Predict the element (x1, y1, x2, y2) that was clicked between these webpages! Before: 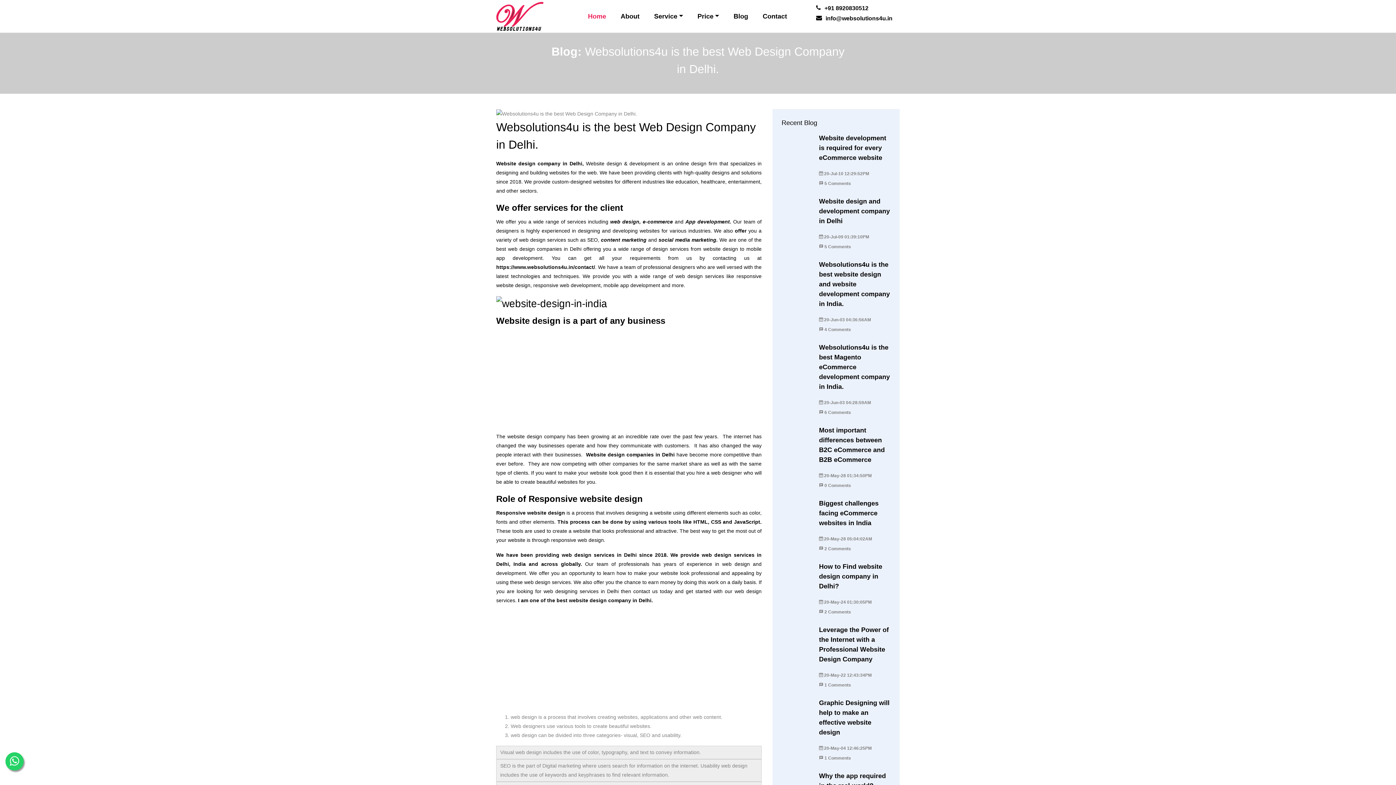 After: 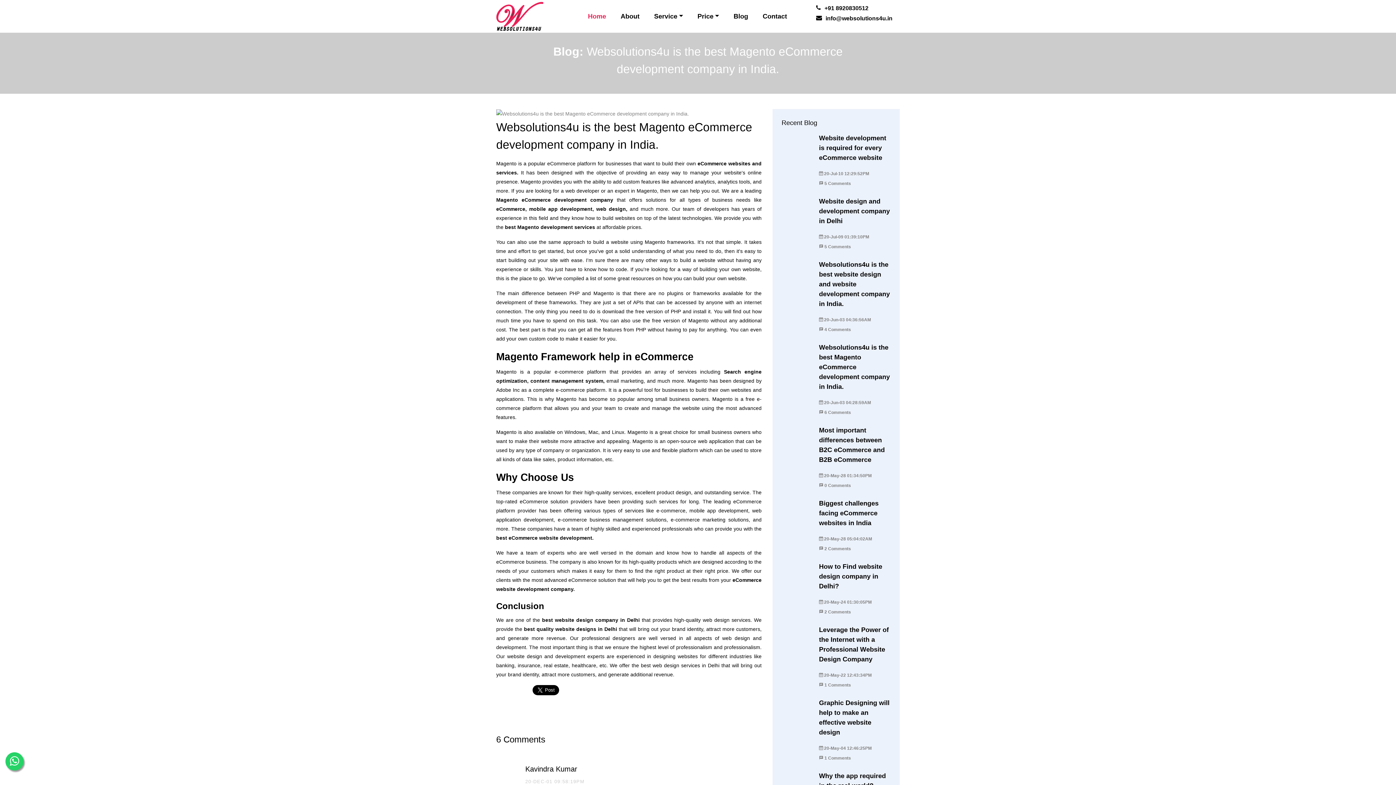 Action: bbox: (819, 410, 851, 415) label:  6 Comments